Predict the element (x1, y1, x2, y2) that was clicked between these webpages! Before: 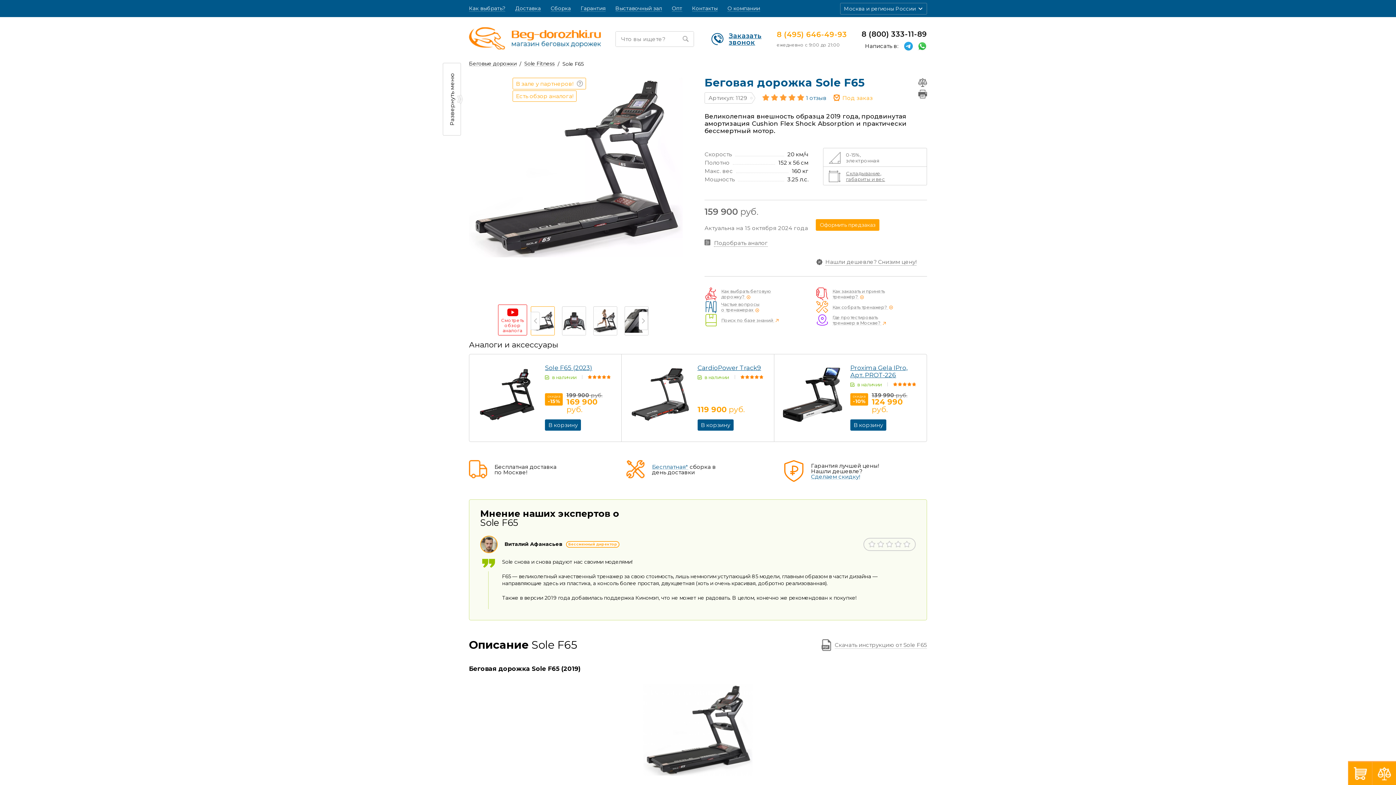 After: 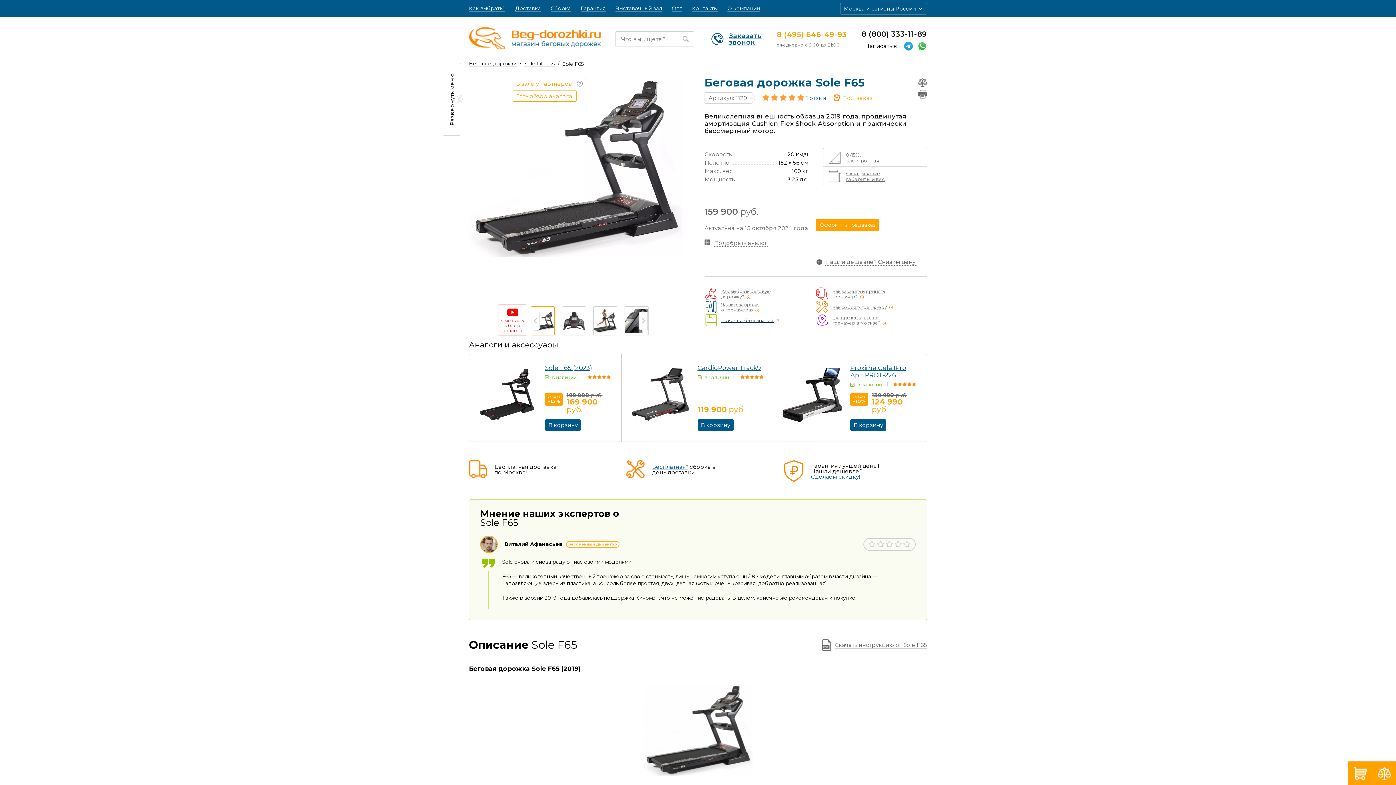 Action: label: Поиск по базе знаний  bbox: (721, 317, 778, 323)